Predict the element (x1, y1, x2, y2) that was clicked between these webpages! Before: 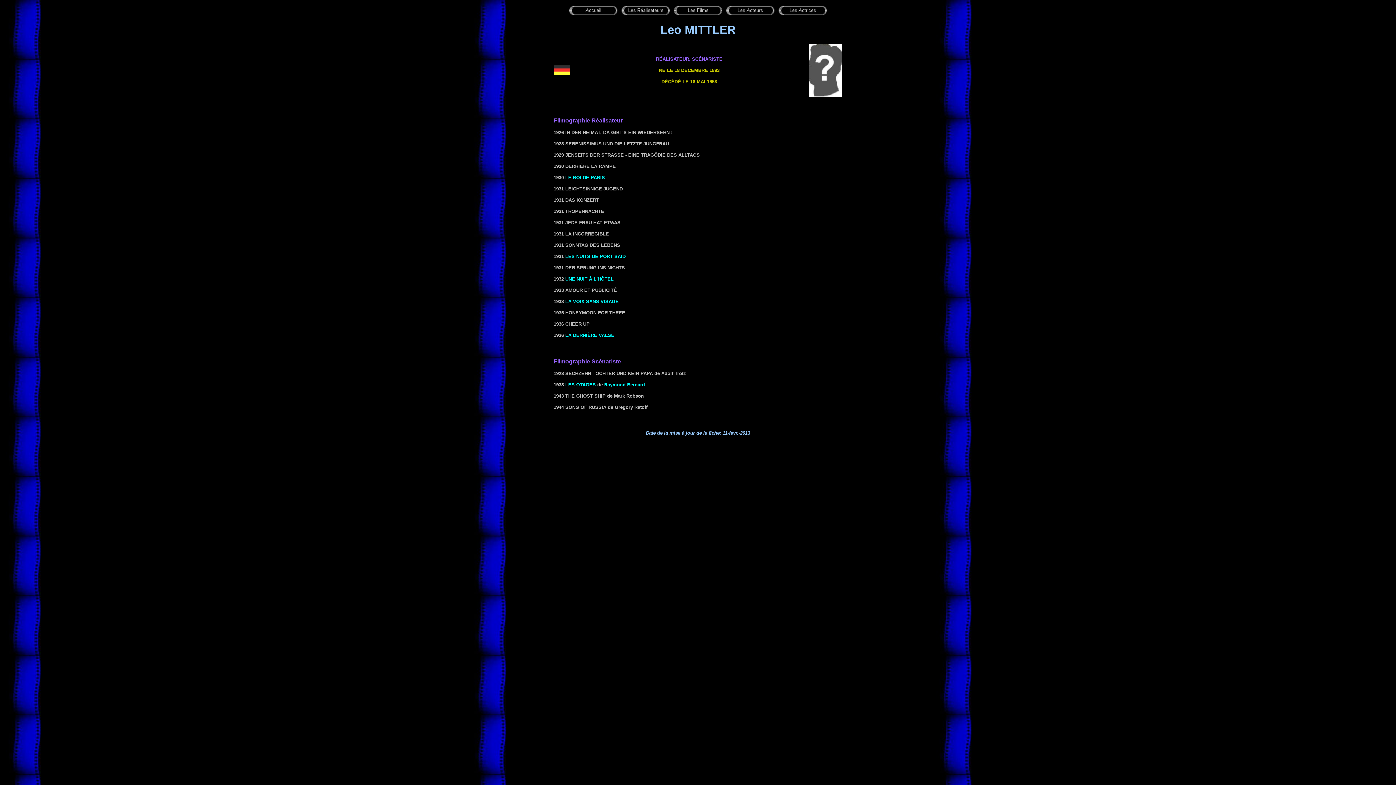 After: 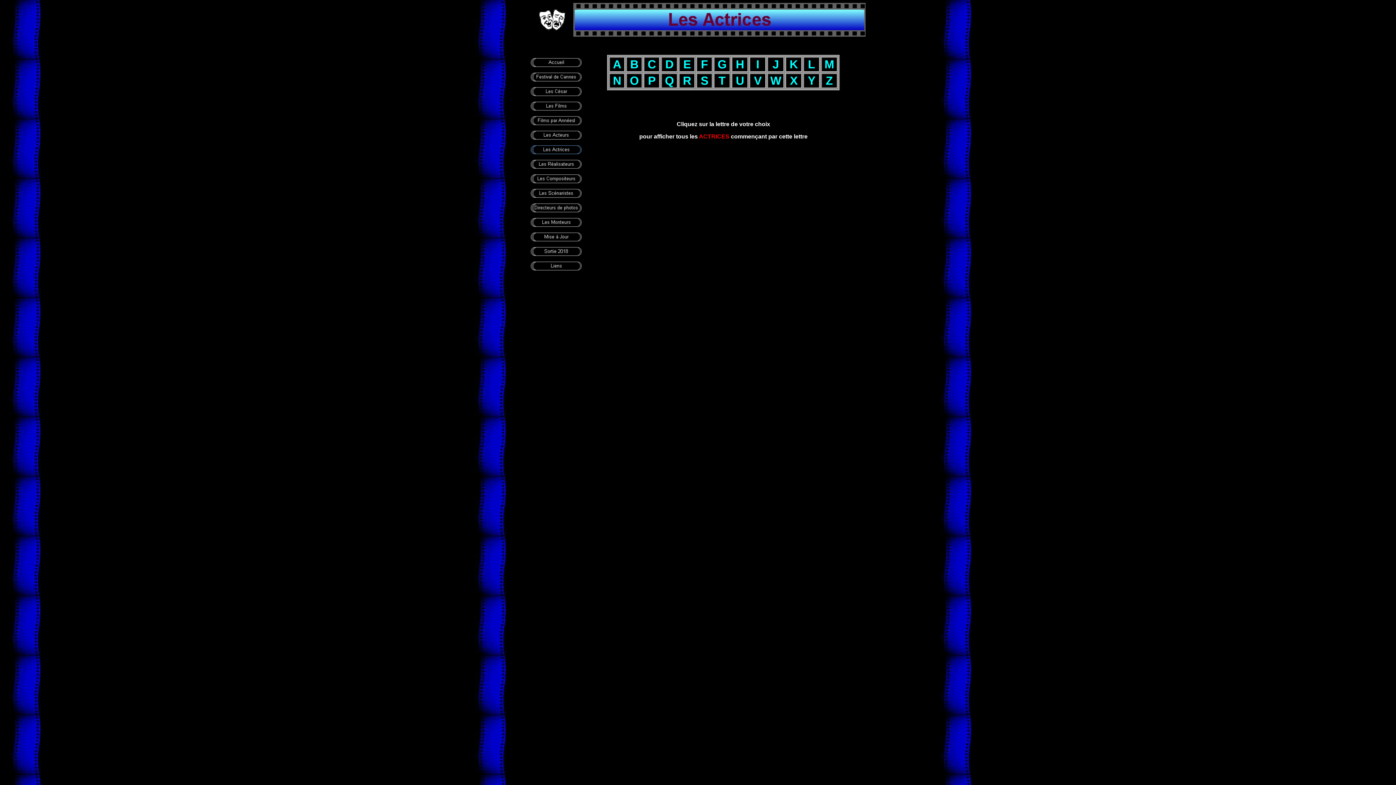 Action: bbox: (777, 5, 828, 11)